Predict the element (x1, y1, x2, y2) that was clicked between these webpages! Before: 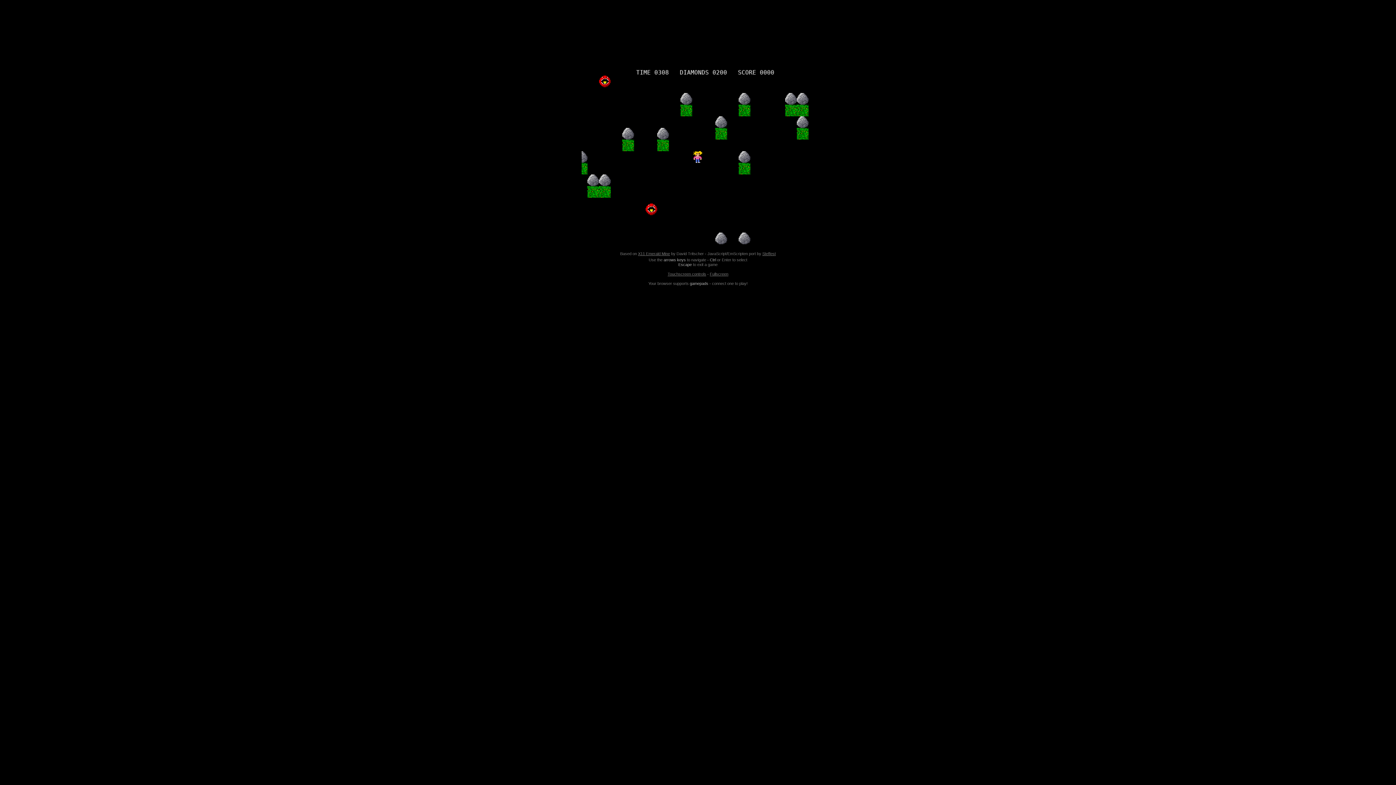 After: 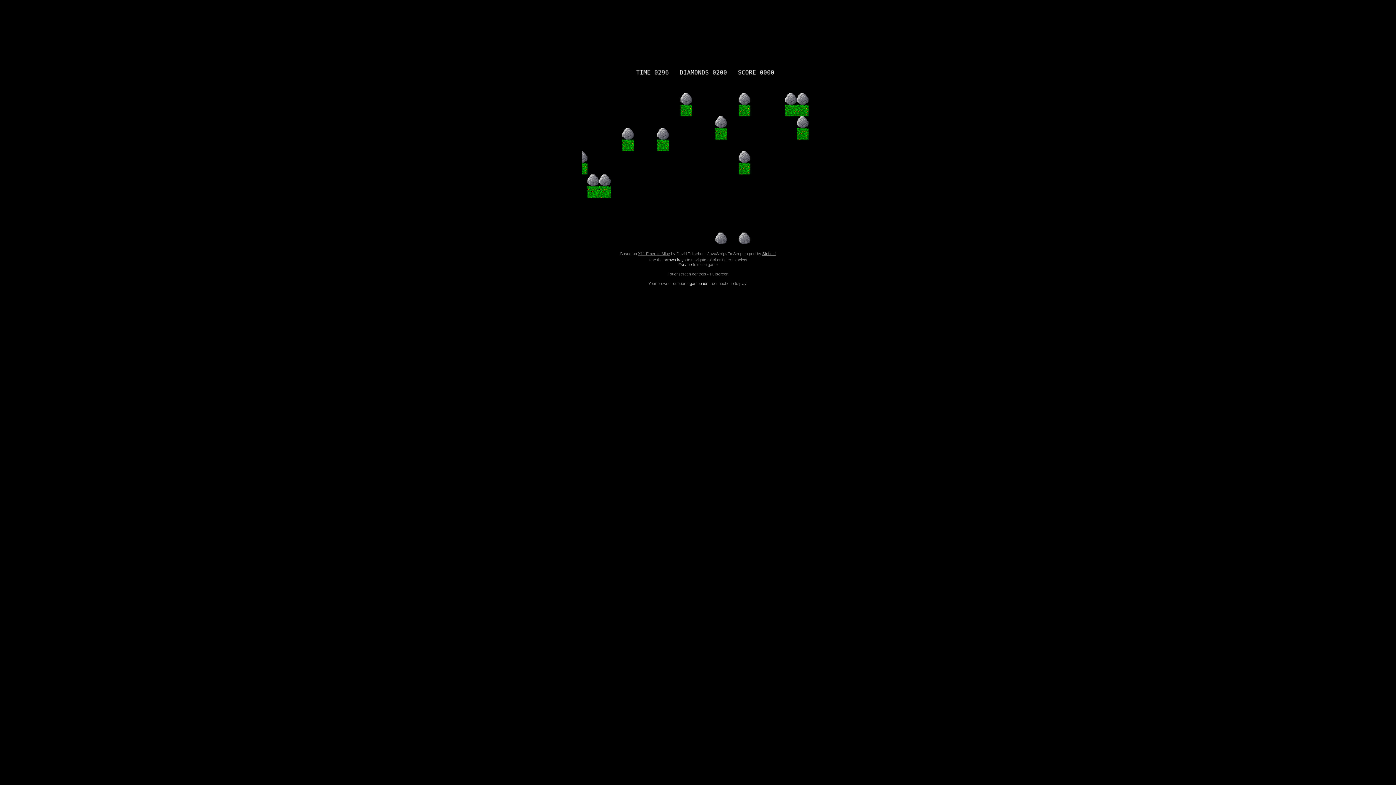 Action: bbox: (762, 251, 776, 256) label: Steffest